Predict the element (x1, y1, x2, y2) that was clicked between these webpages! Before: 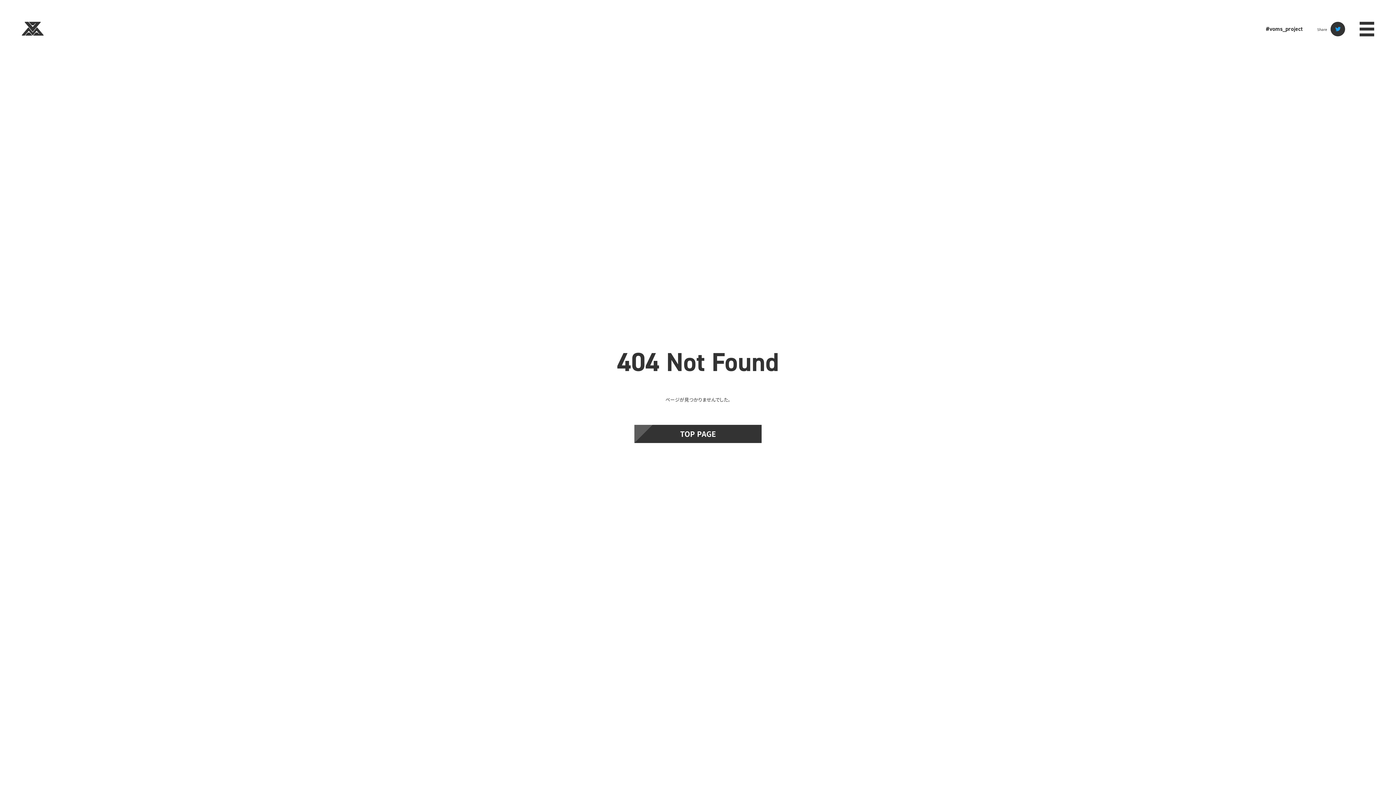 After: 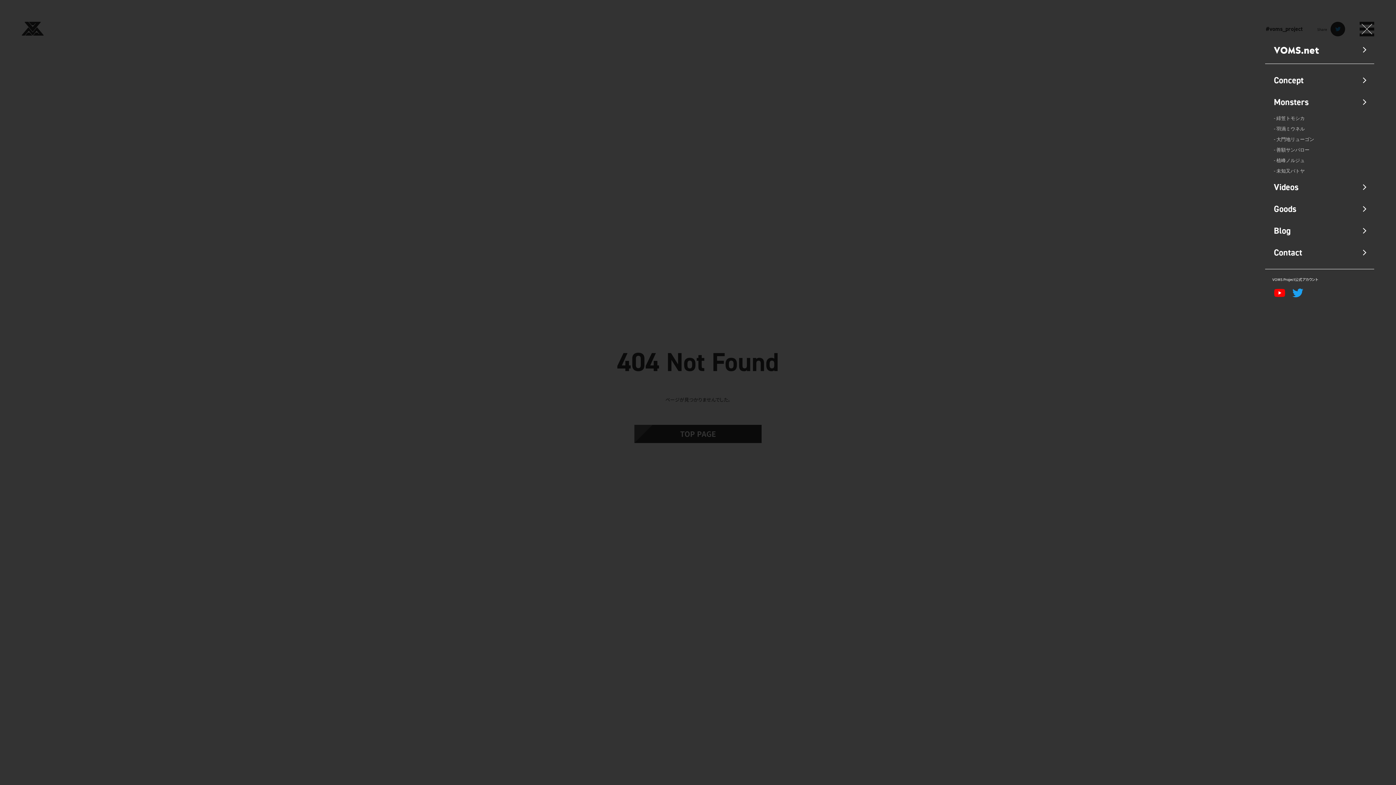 Action: label: menu bbox: (1360, 21, 1374, 36)